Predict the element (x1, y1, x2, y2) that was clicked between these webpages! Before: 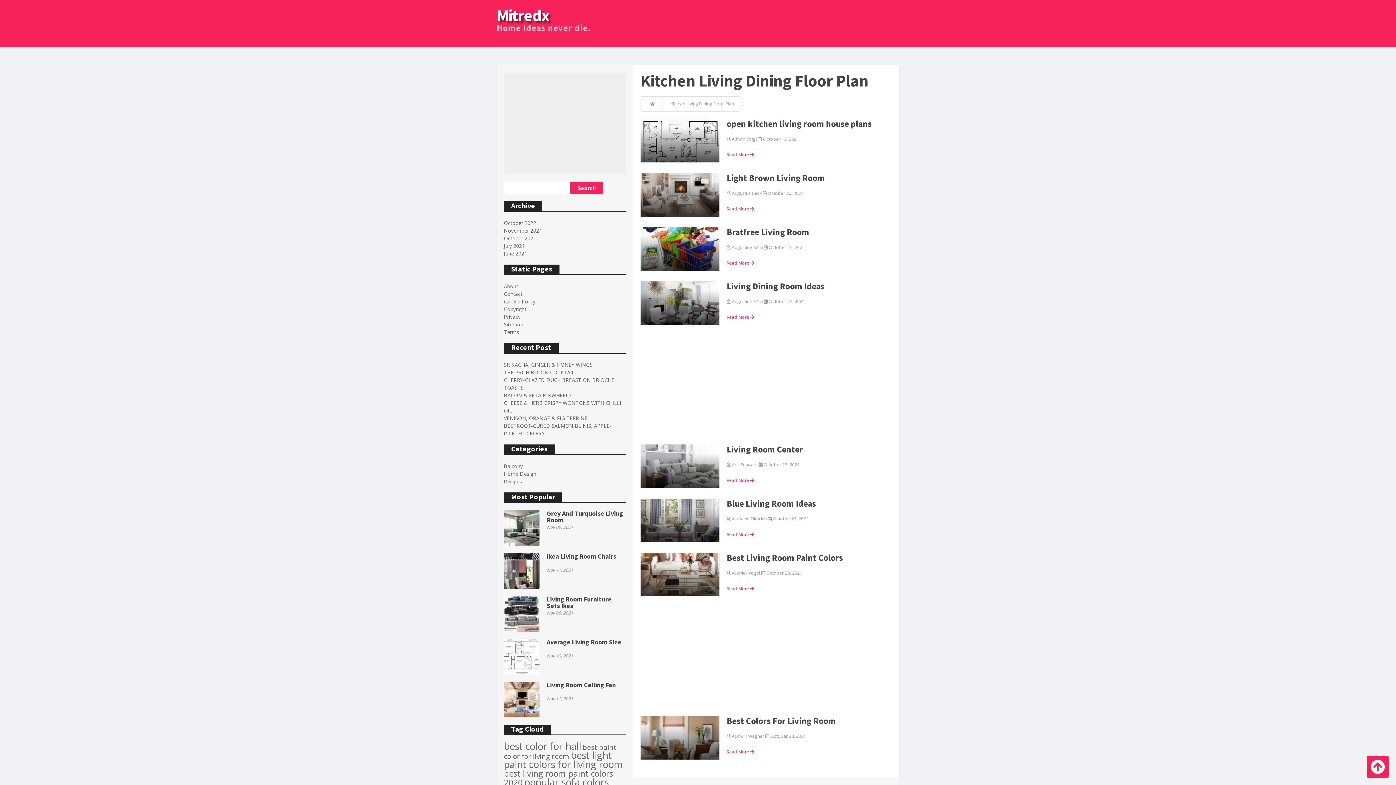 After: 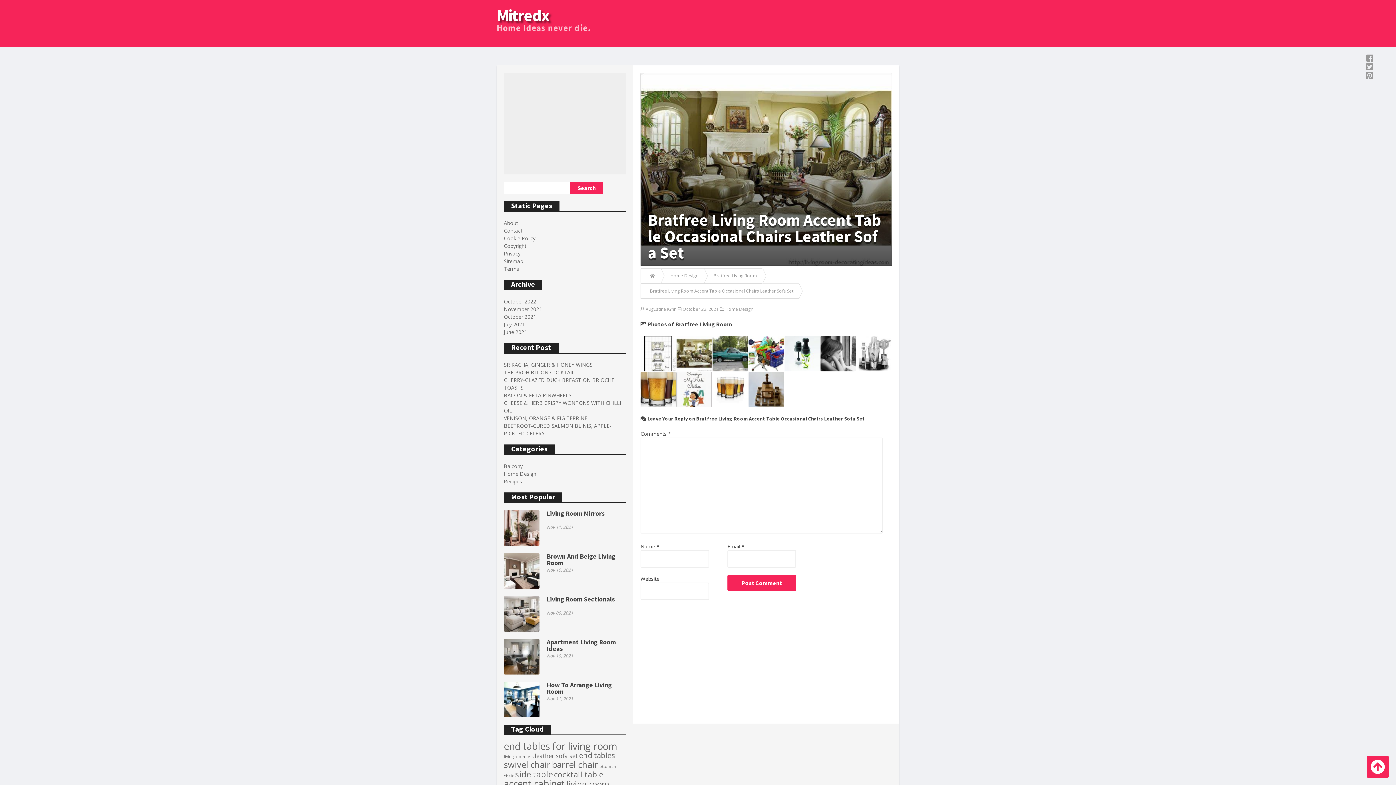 Action: bbox: (655, 227, 662, 270)